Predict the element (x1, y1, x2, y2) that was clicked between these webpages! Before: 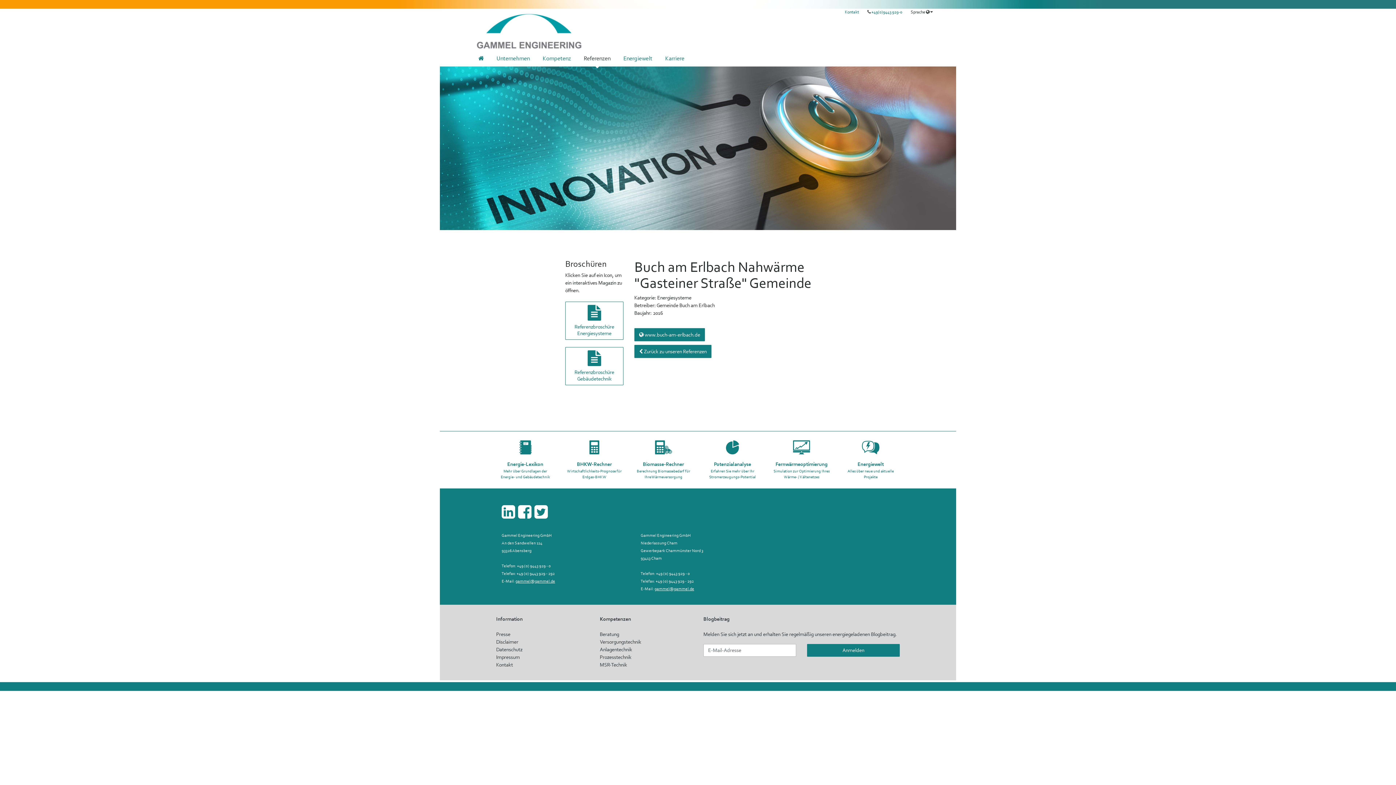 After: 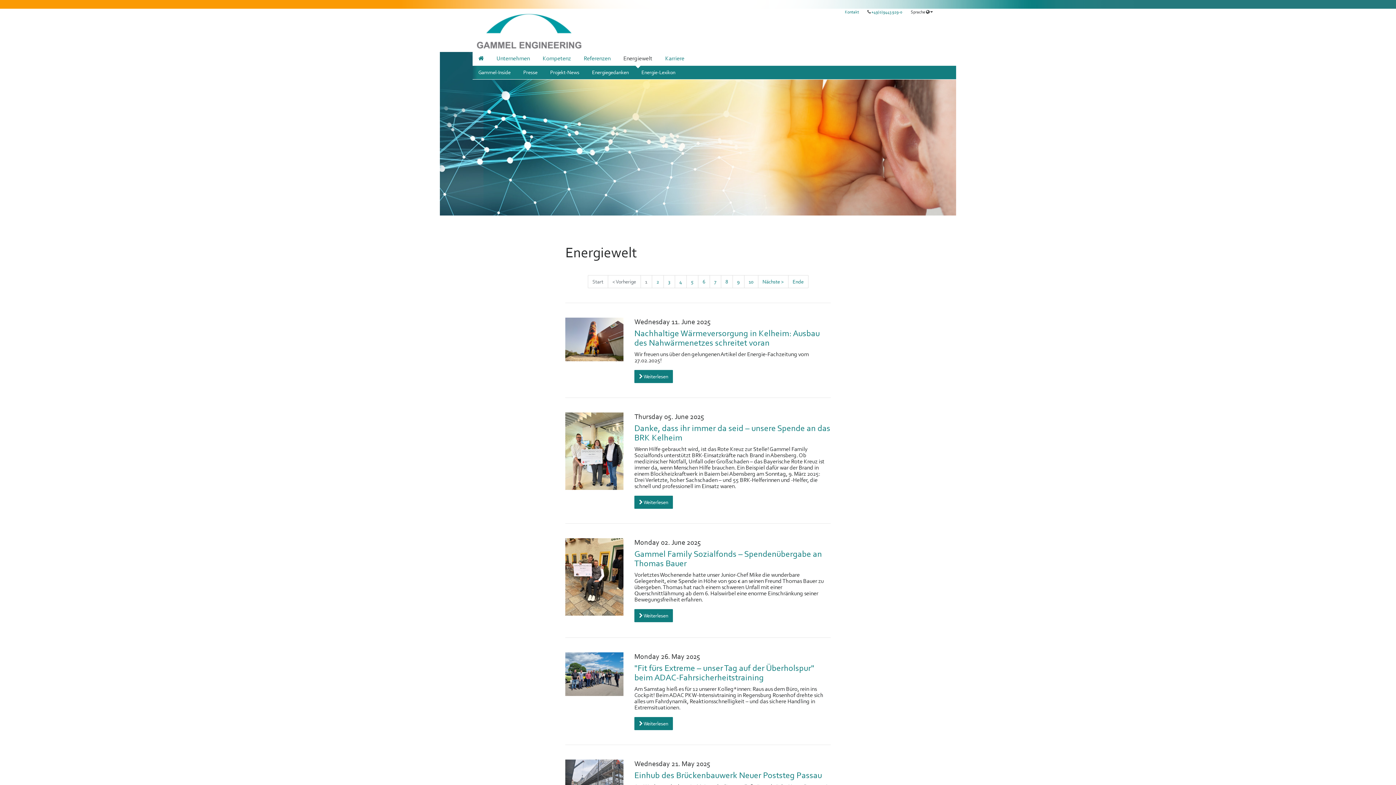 Action: label: Energiewelt

Alles über neue und aktuelle Projekte bbox: (841, 451, 900, 480)